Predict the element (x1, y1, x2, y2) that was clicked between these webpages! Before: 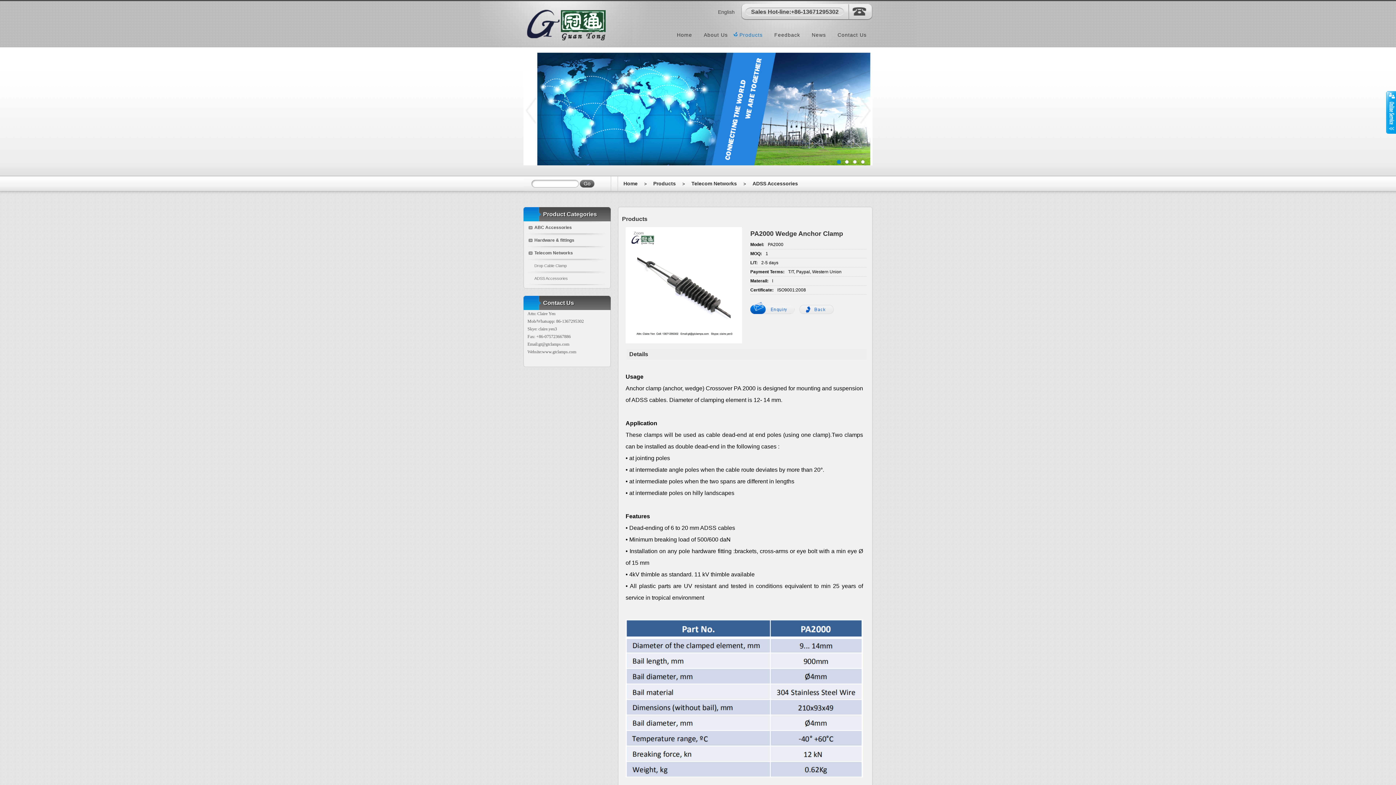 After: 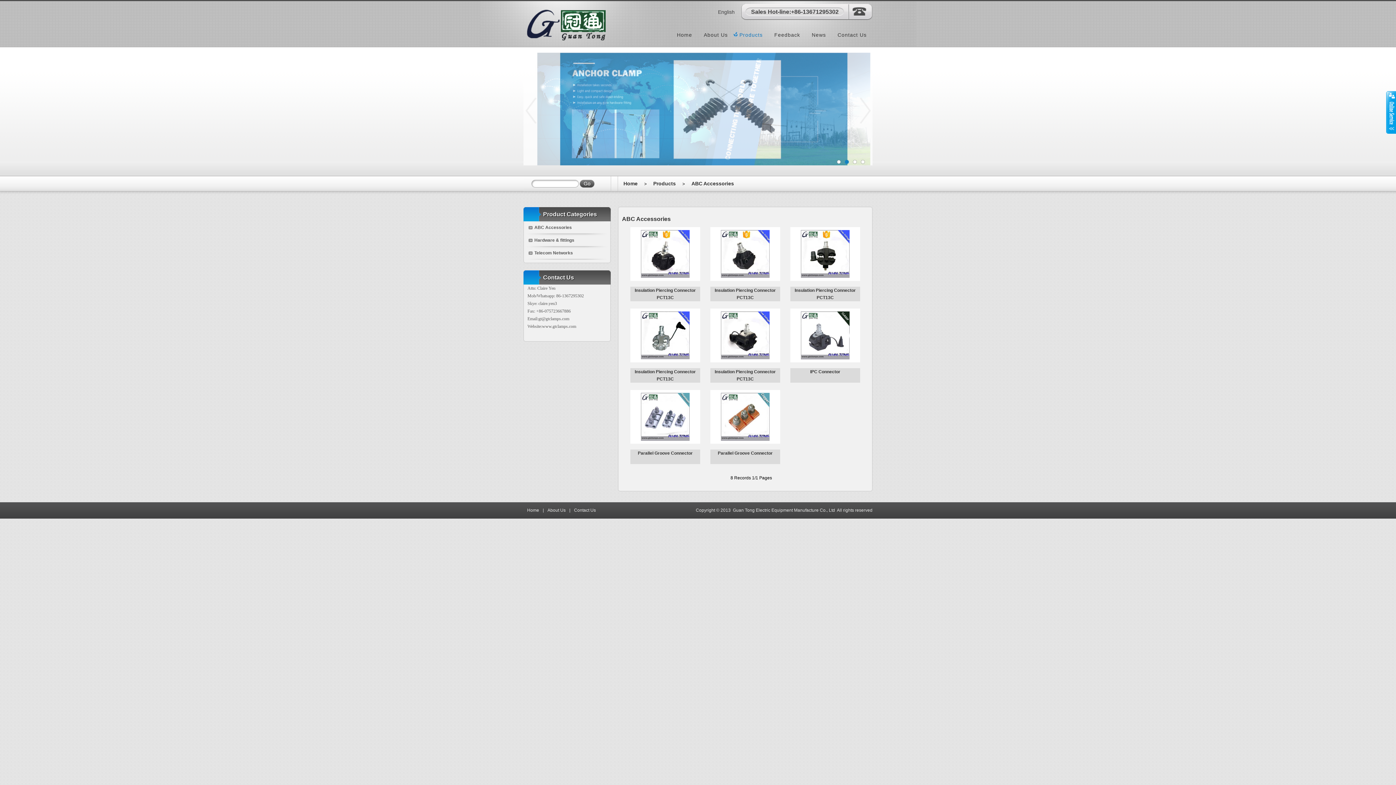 Action: bbox: (523, 221, 607, 234) label: ABC Accessories